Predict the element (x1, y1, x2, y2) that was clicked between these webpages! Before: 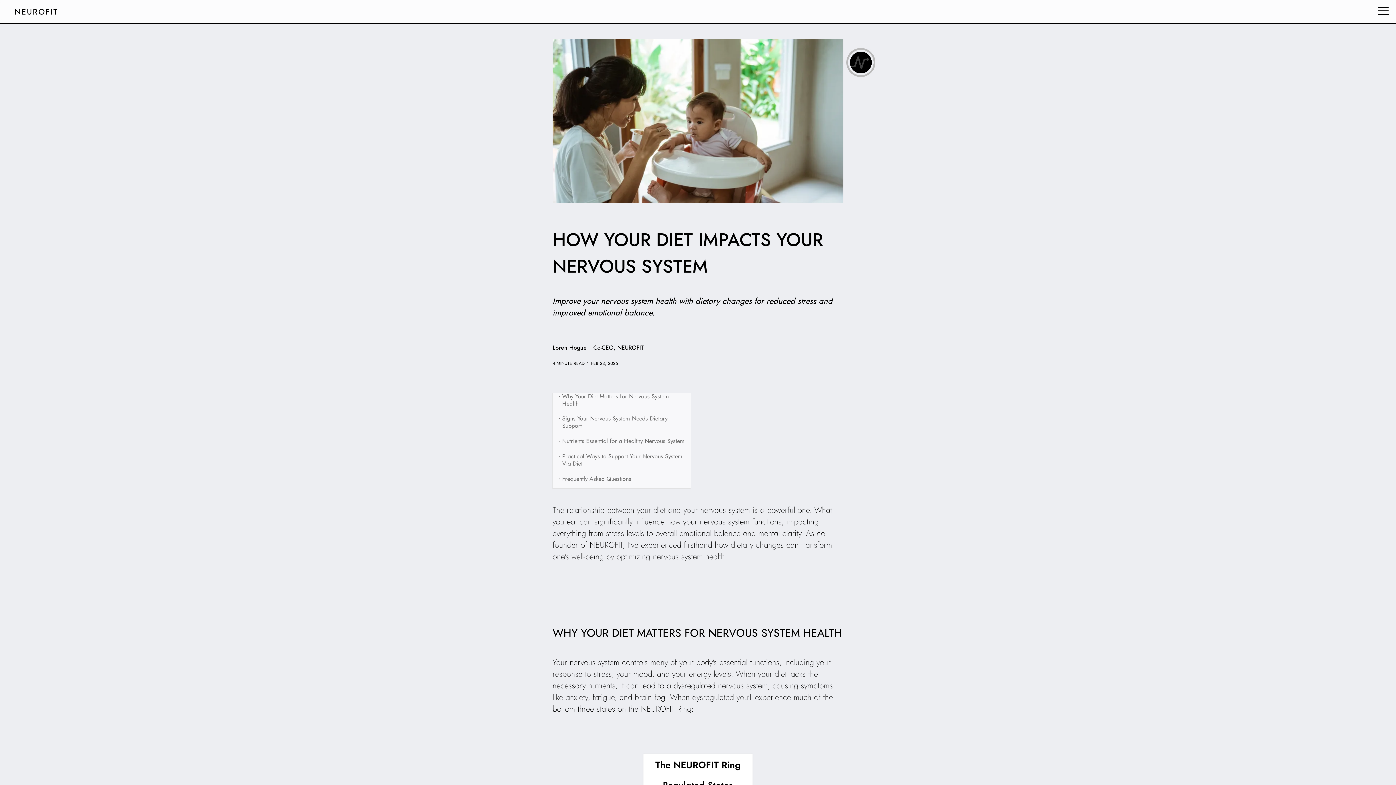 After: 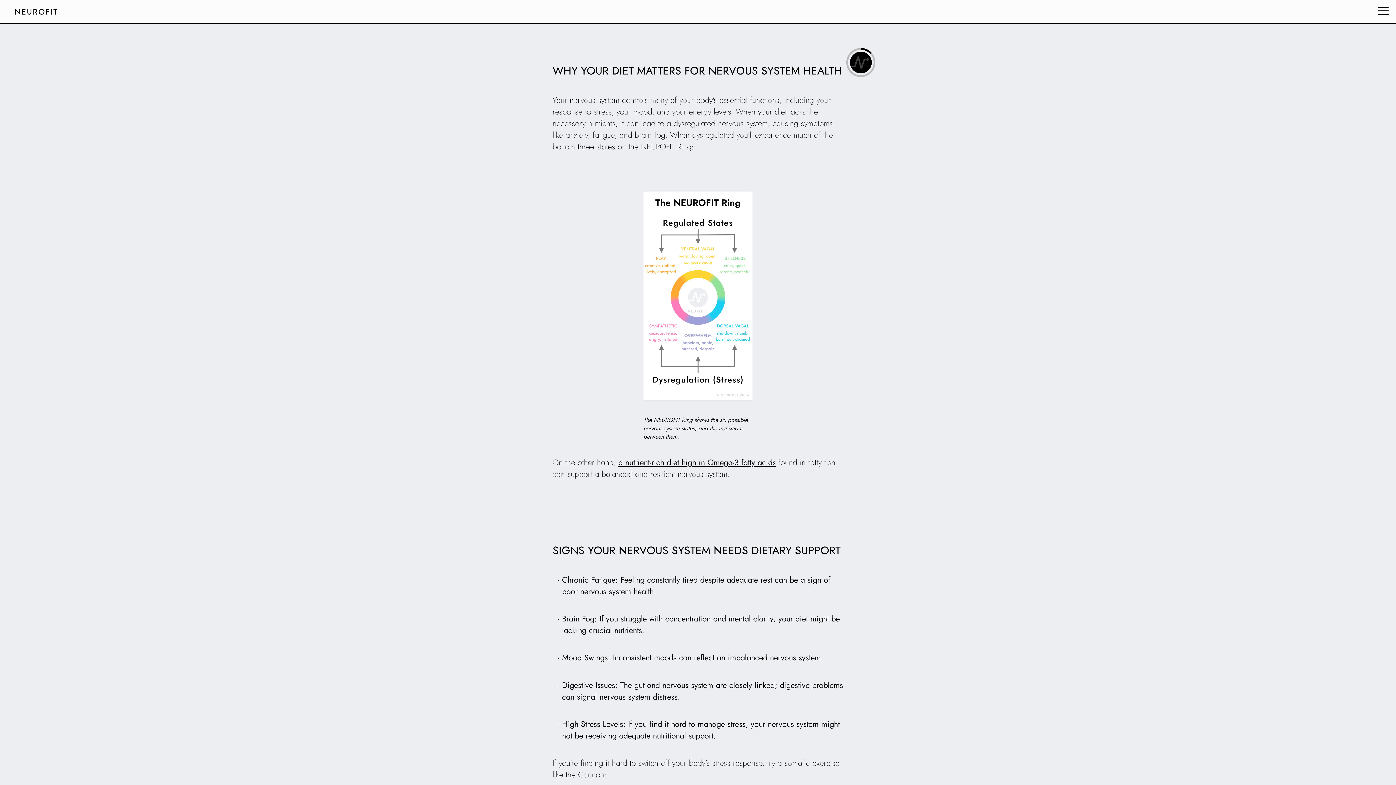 Action: bbox: (562, 392, 685, 407) label: Why Your Diet Matters for Nervous System Health